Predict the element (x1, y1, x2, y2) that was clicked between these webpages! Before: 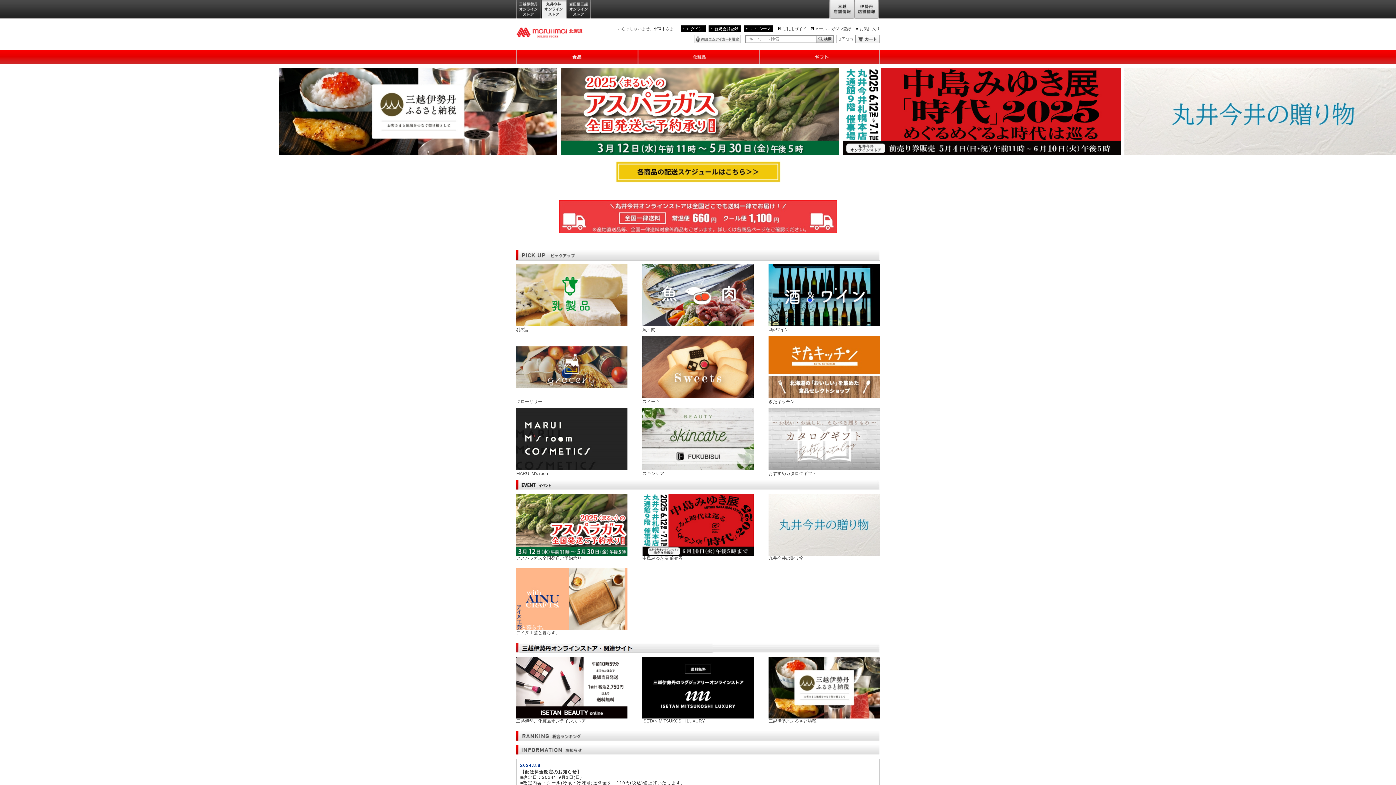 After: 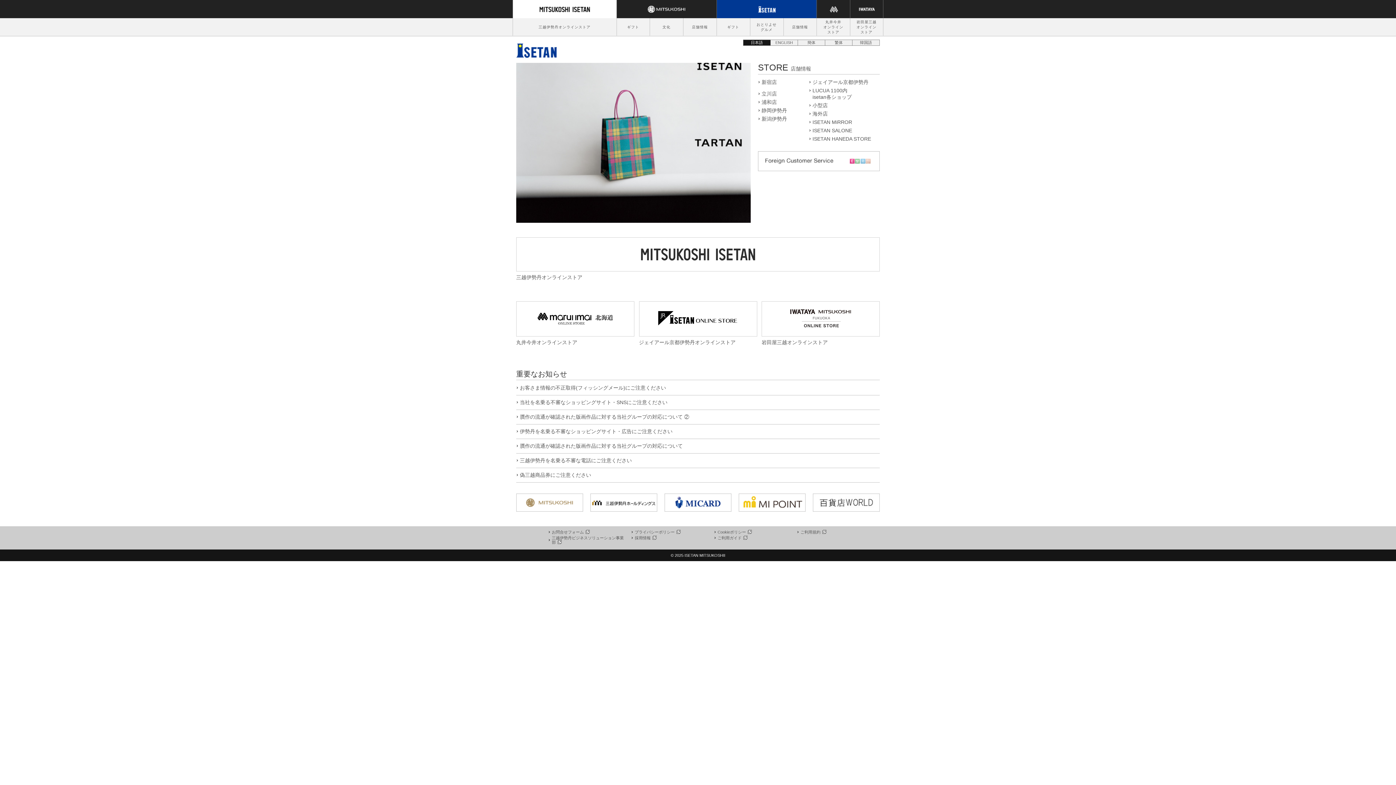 Action: bbox: (854, 0, 880, 19) label: 伊勢丹店舗情報